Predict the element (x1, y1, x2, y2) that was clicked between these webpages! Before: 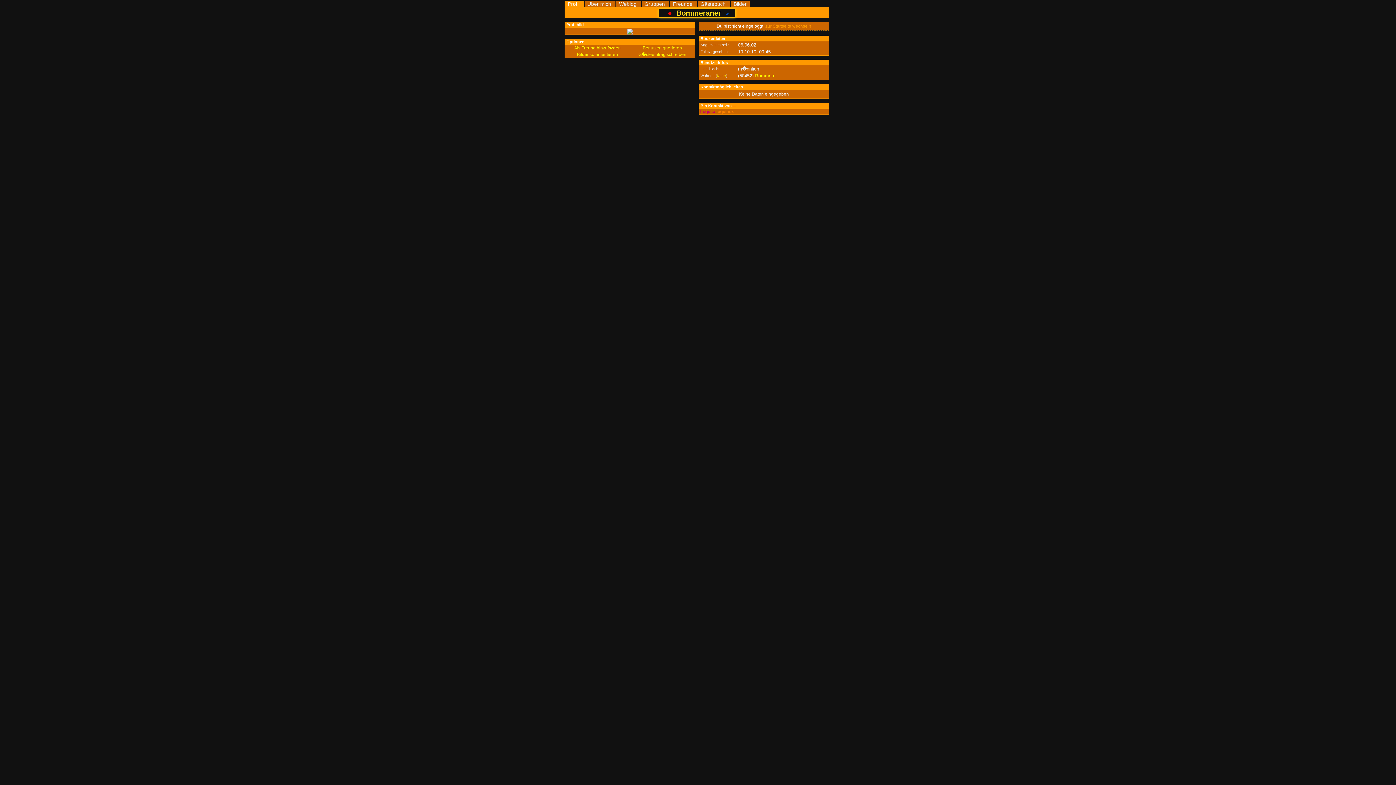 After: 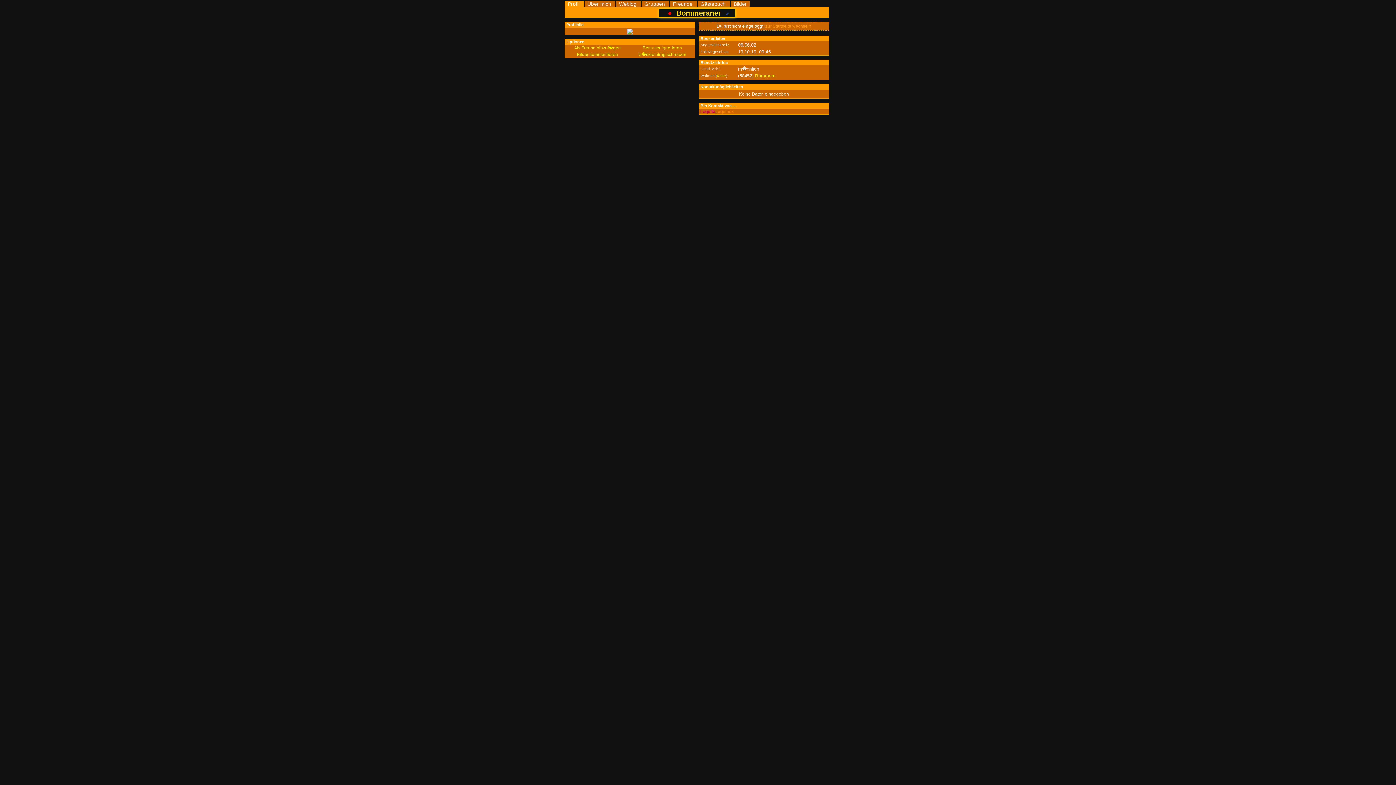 Action: bbox: (642, 45, 682, 50) label: Benutzer ignorieren